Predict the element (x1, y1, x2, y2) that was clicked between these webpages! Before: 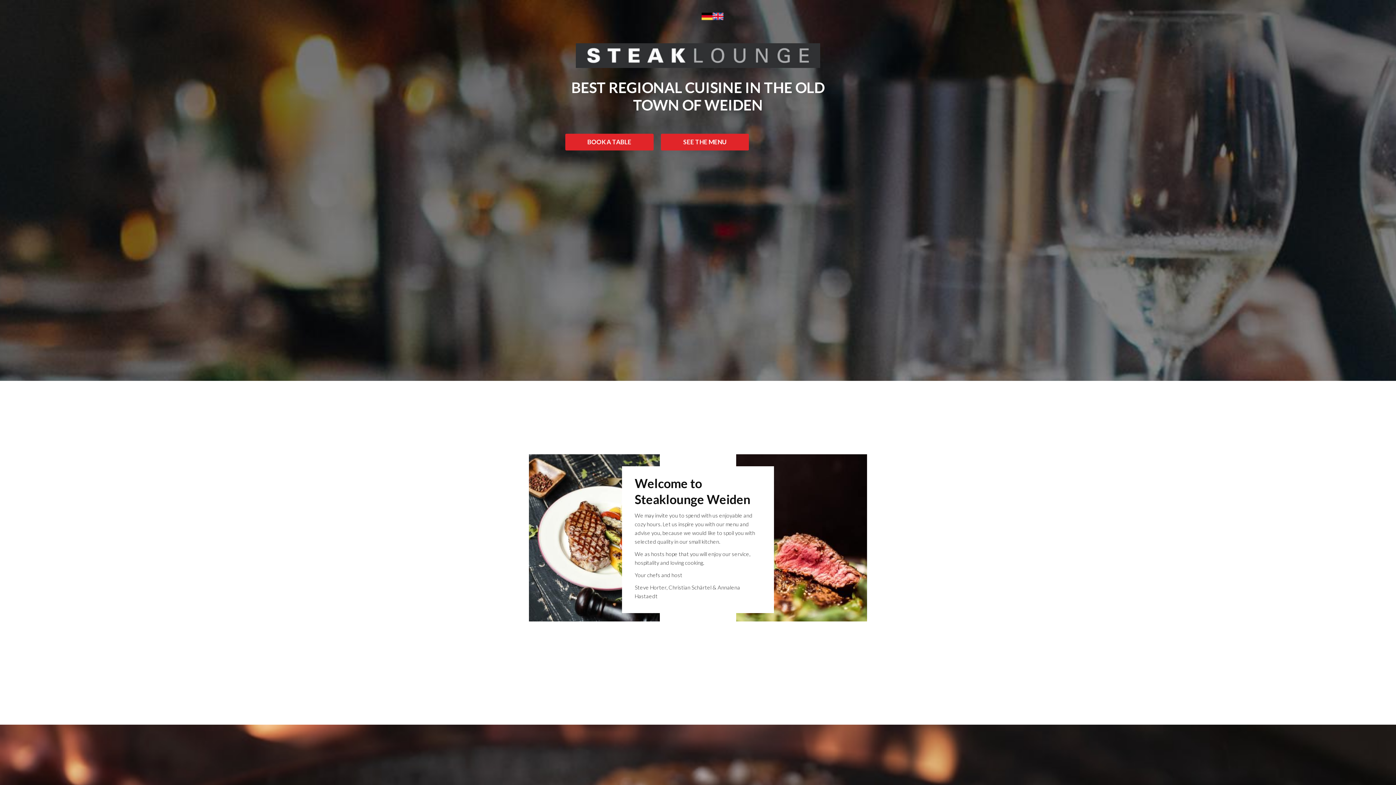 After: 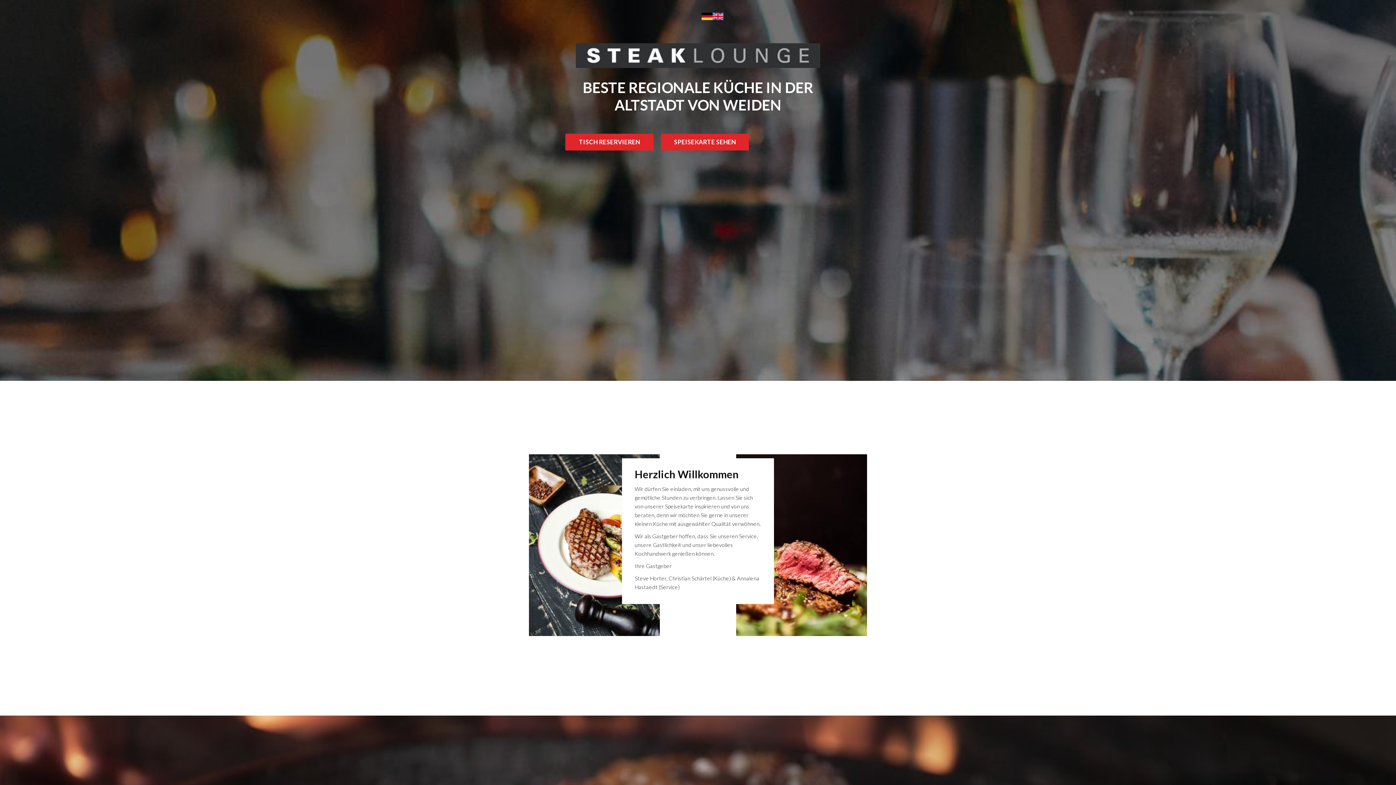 Action: bbox: (701, 10, 712, 21)